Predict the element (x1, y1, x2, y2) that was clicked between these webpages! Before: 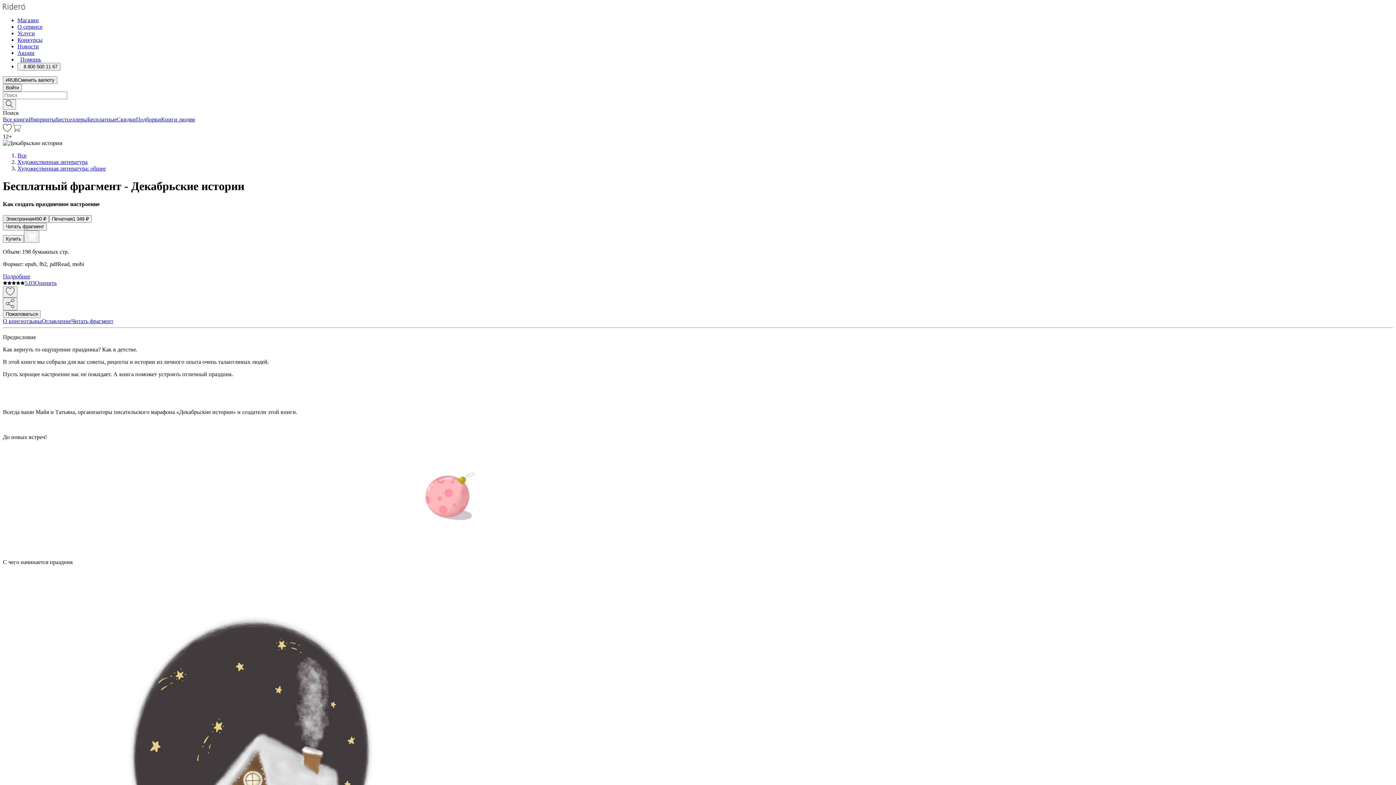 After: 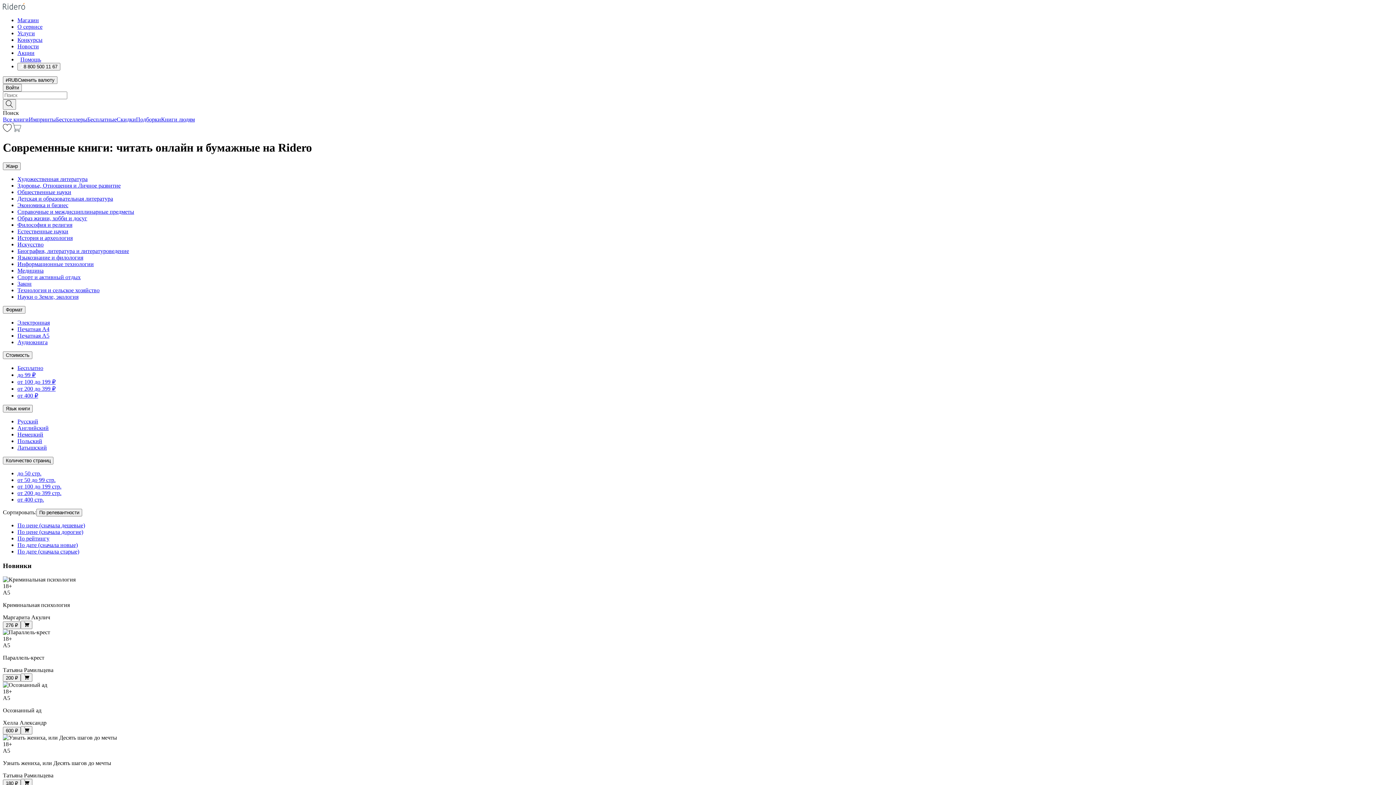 Action: bbox: (17, 17, 38, 23) label: Магазин